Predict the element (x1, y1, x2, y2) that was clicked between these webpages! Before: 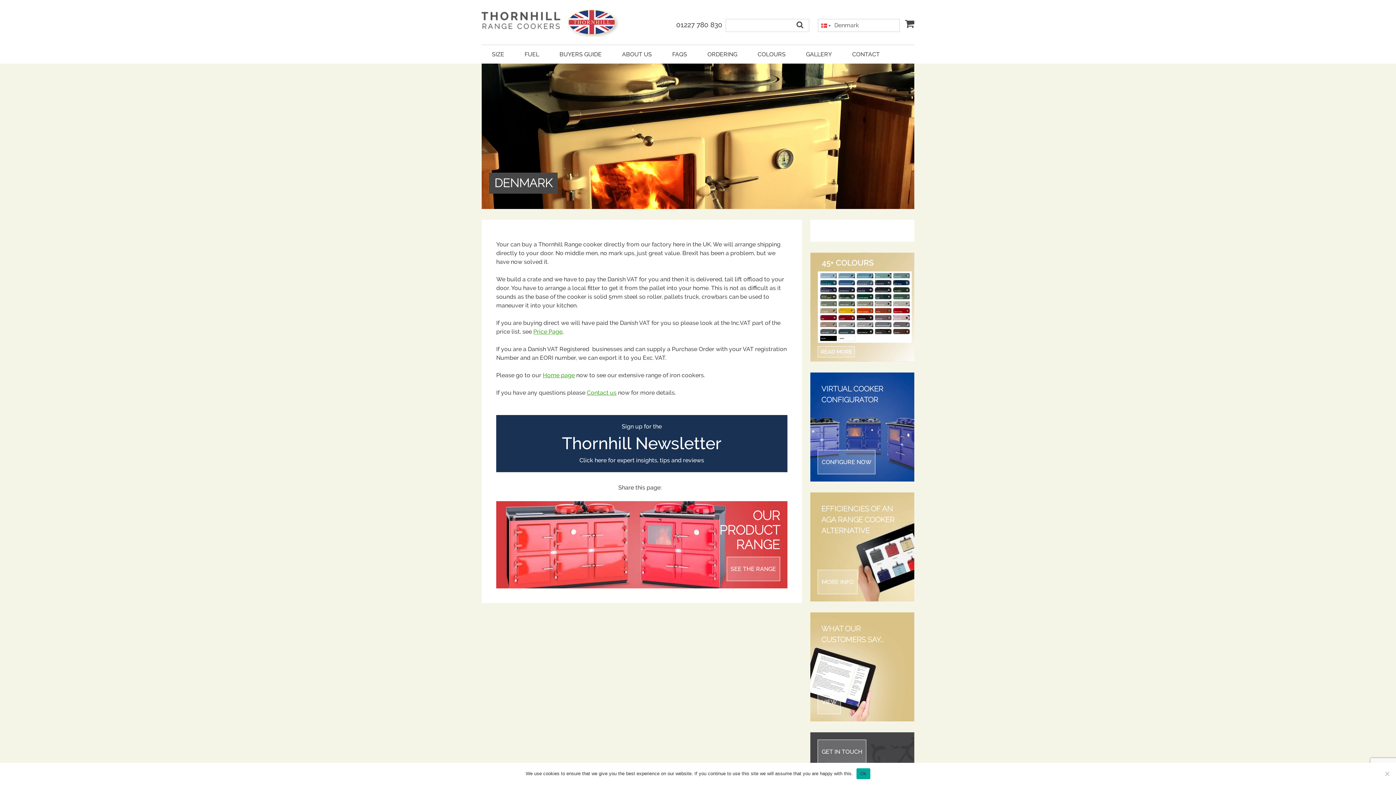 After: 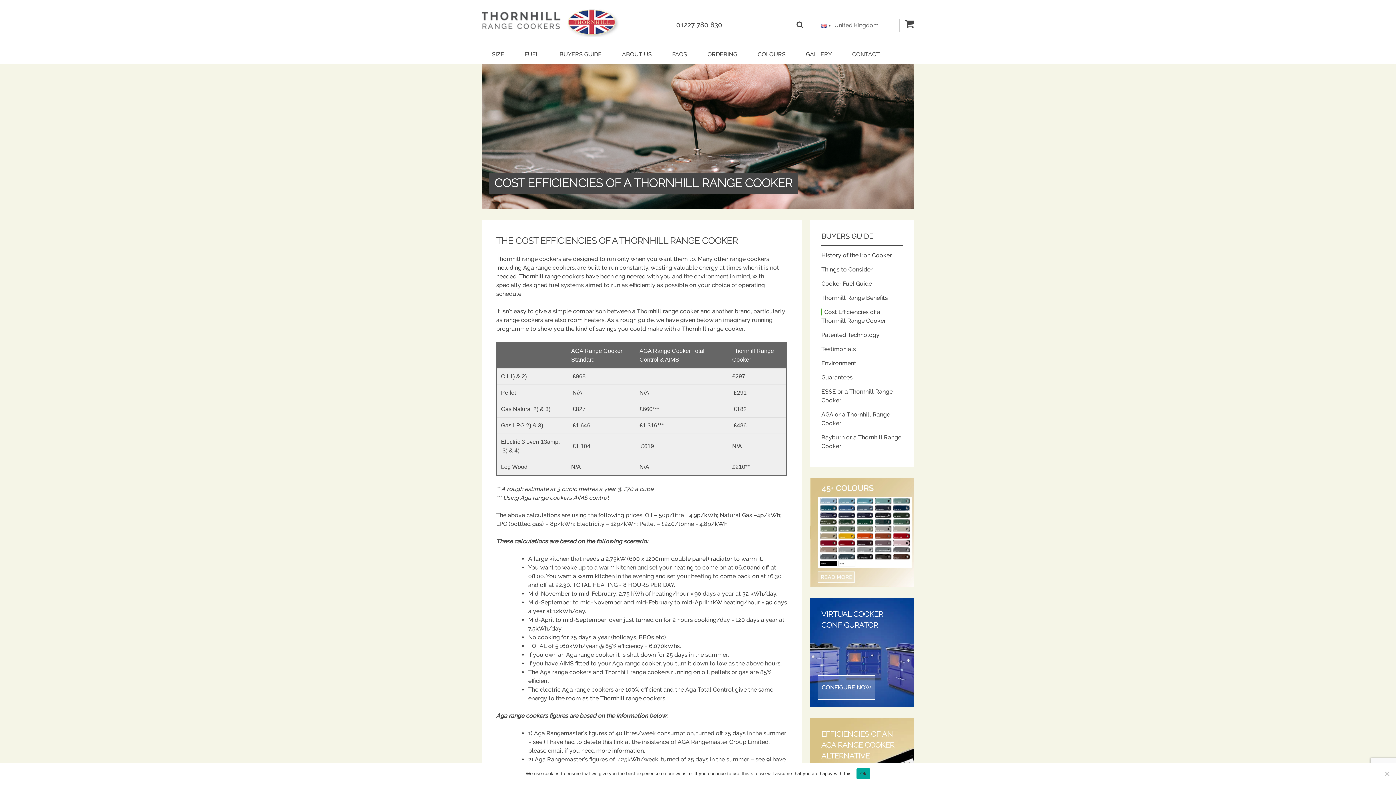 Action: label: EFFICIENCIES OF AN AGA RANGE COOKER ALTERNATIVE
MORE INFO bbox: (810, 492, 914, 601)